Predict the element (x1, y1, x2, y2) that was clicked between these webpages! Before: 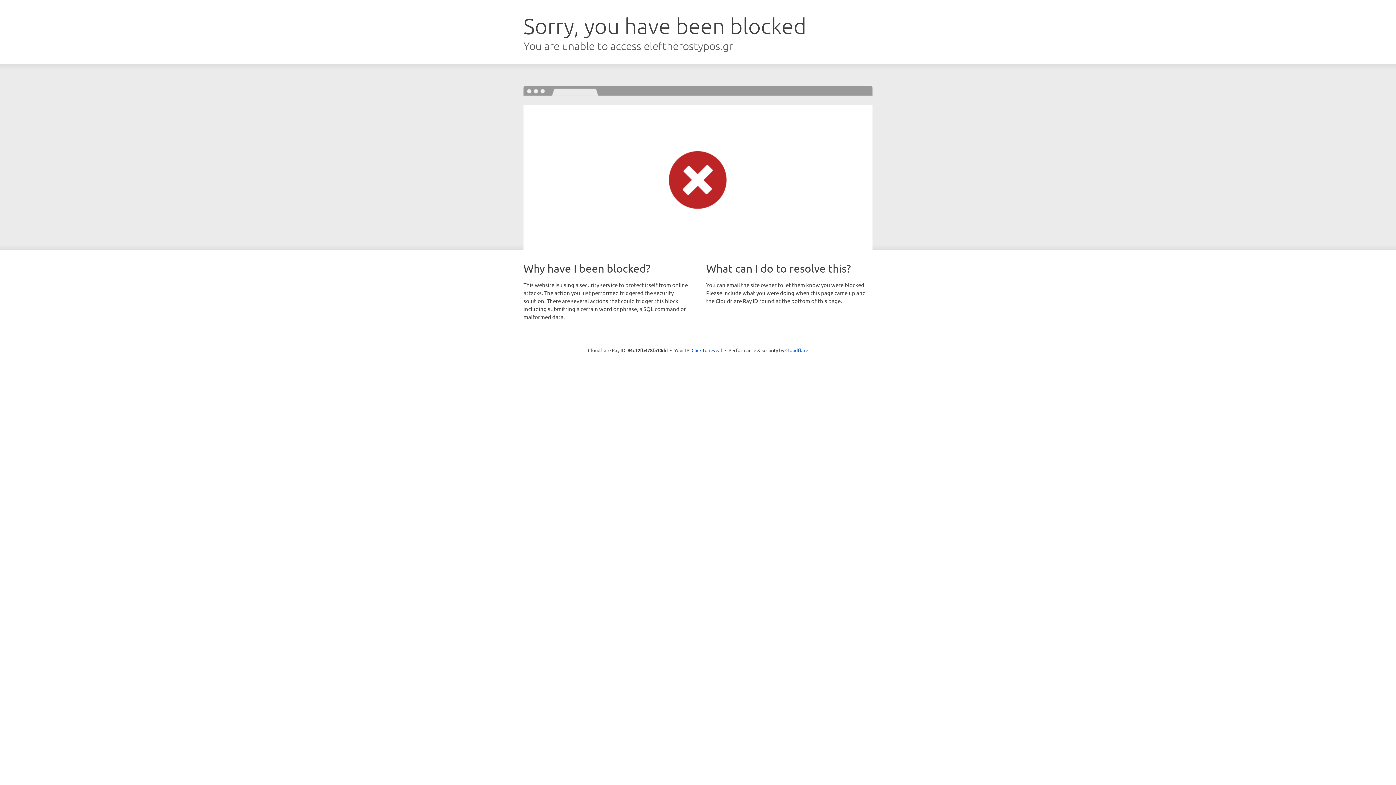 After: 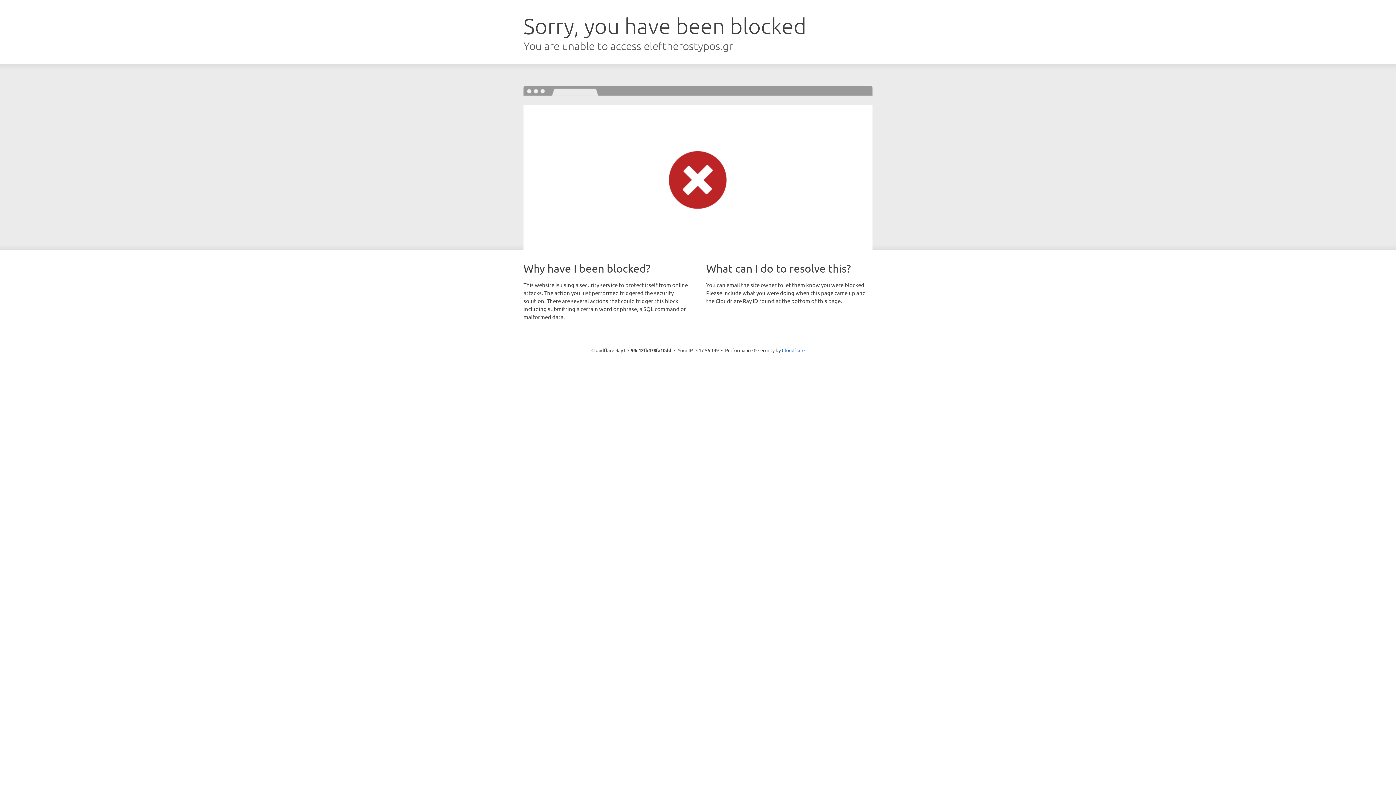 Action: bbox: (691, 346, 722, 353) label: Click to reveal